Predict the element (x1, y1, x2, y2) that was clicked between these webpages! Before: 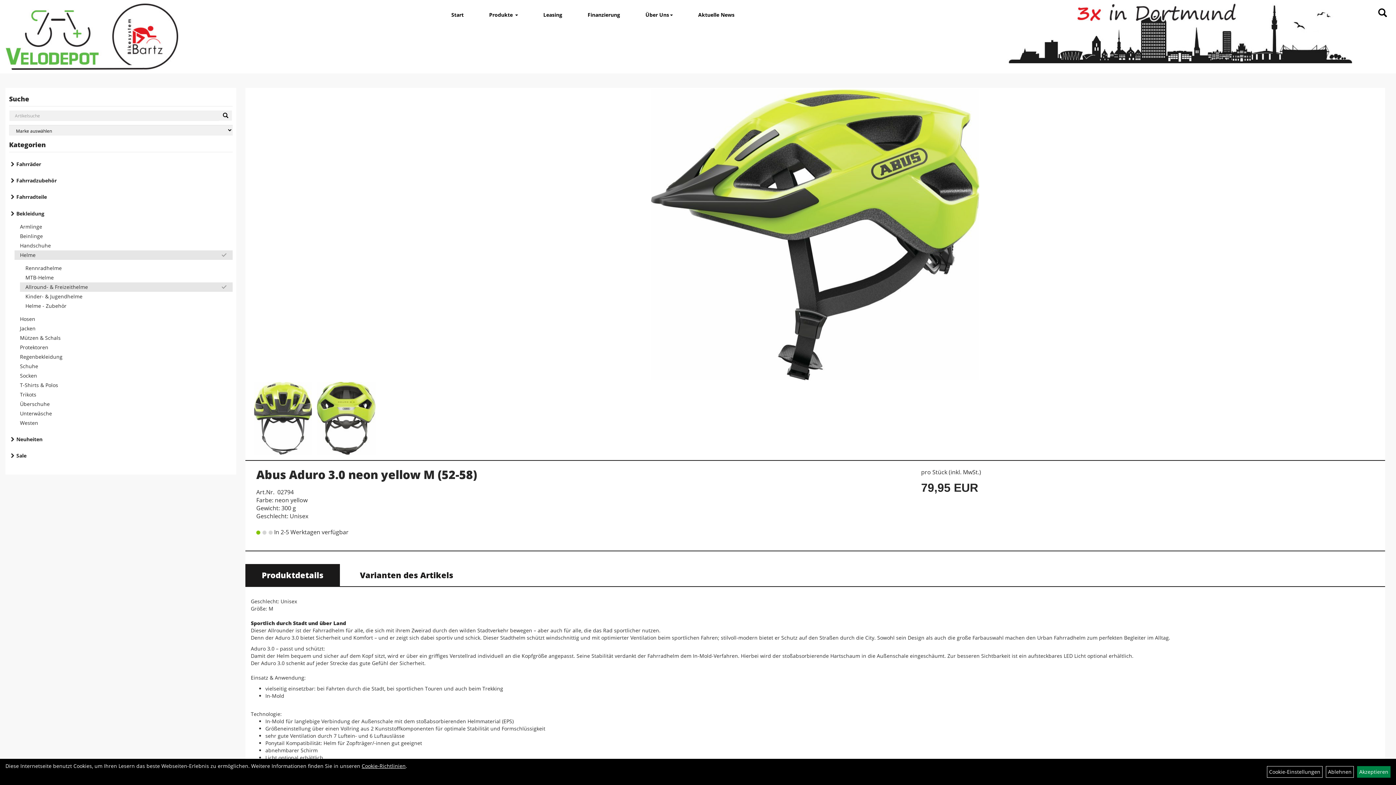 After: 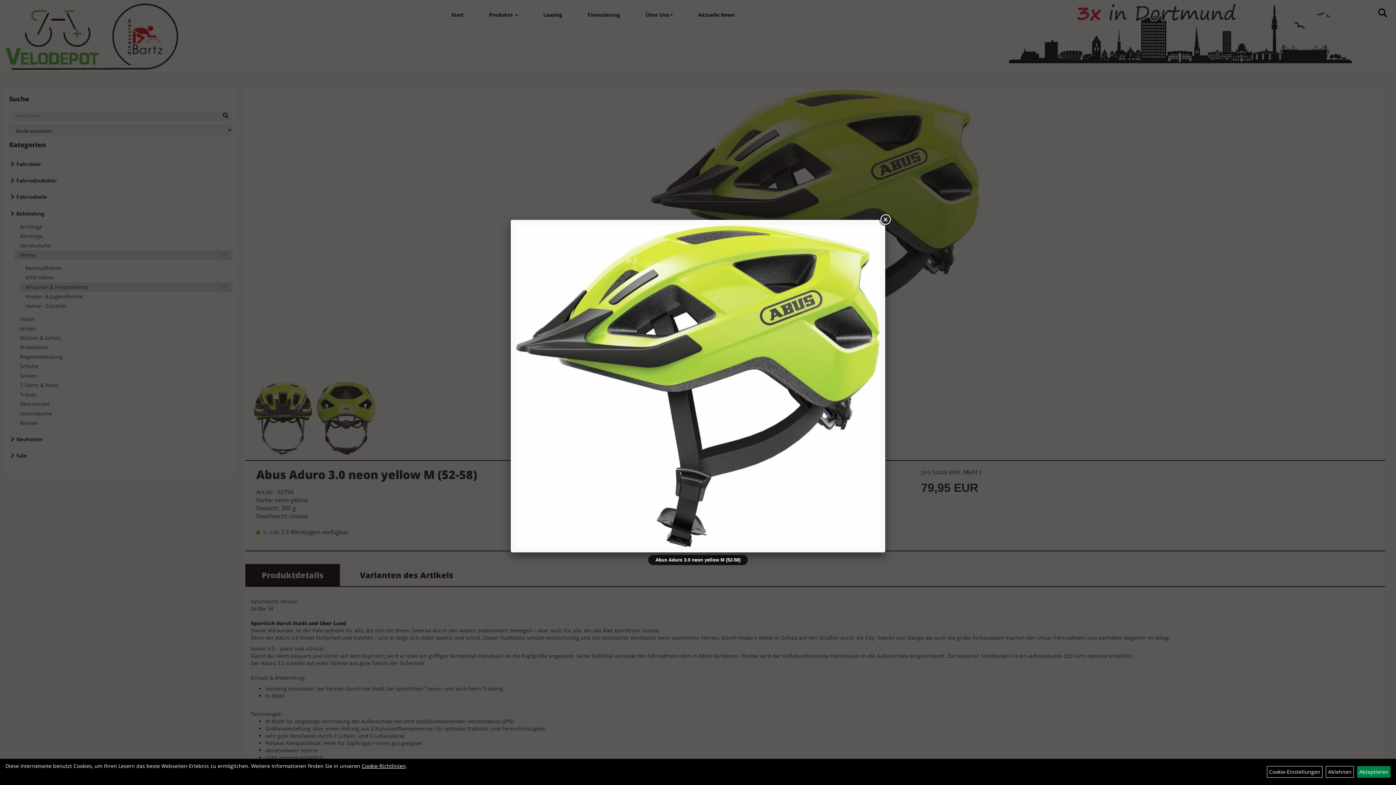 Action: bbox: (252, 89, 1378, 380)